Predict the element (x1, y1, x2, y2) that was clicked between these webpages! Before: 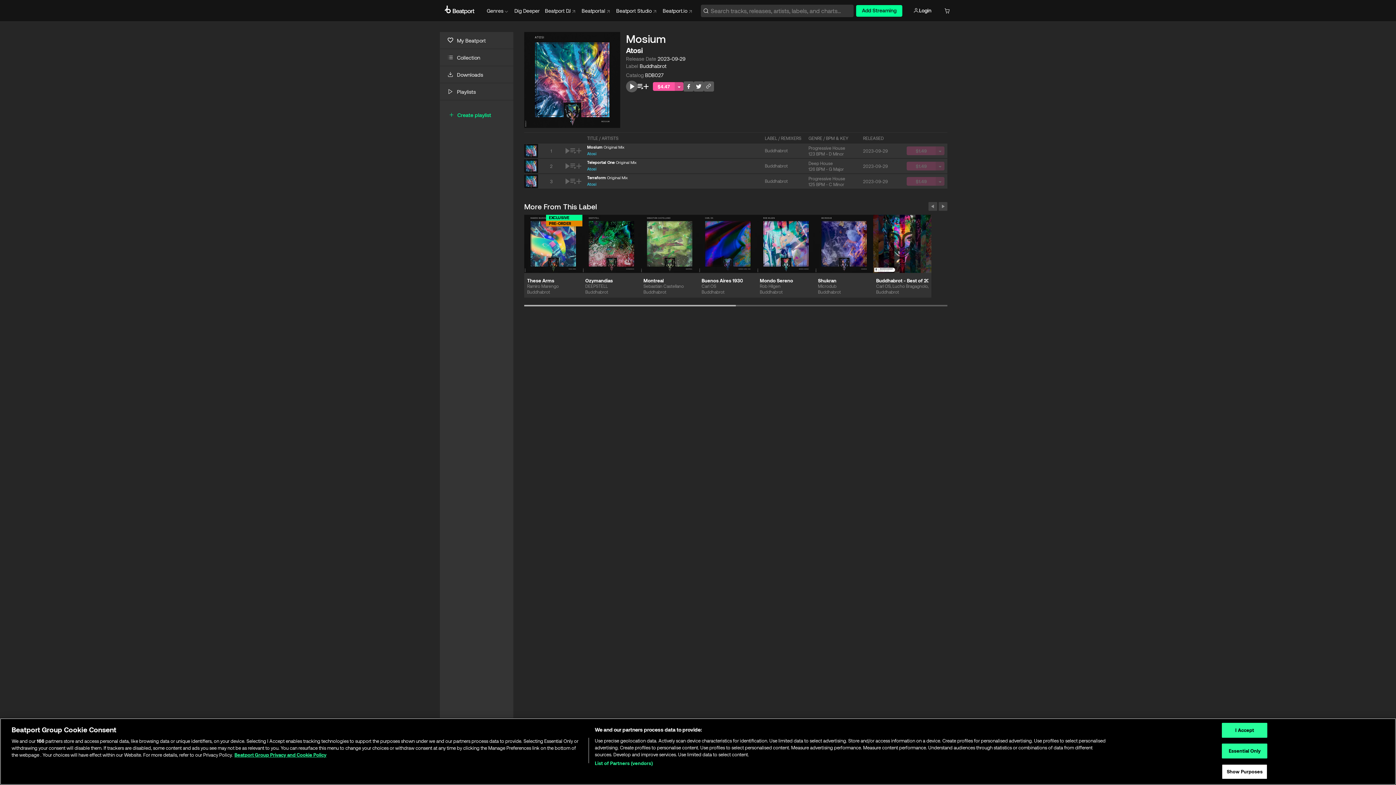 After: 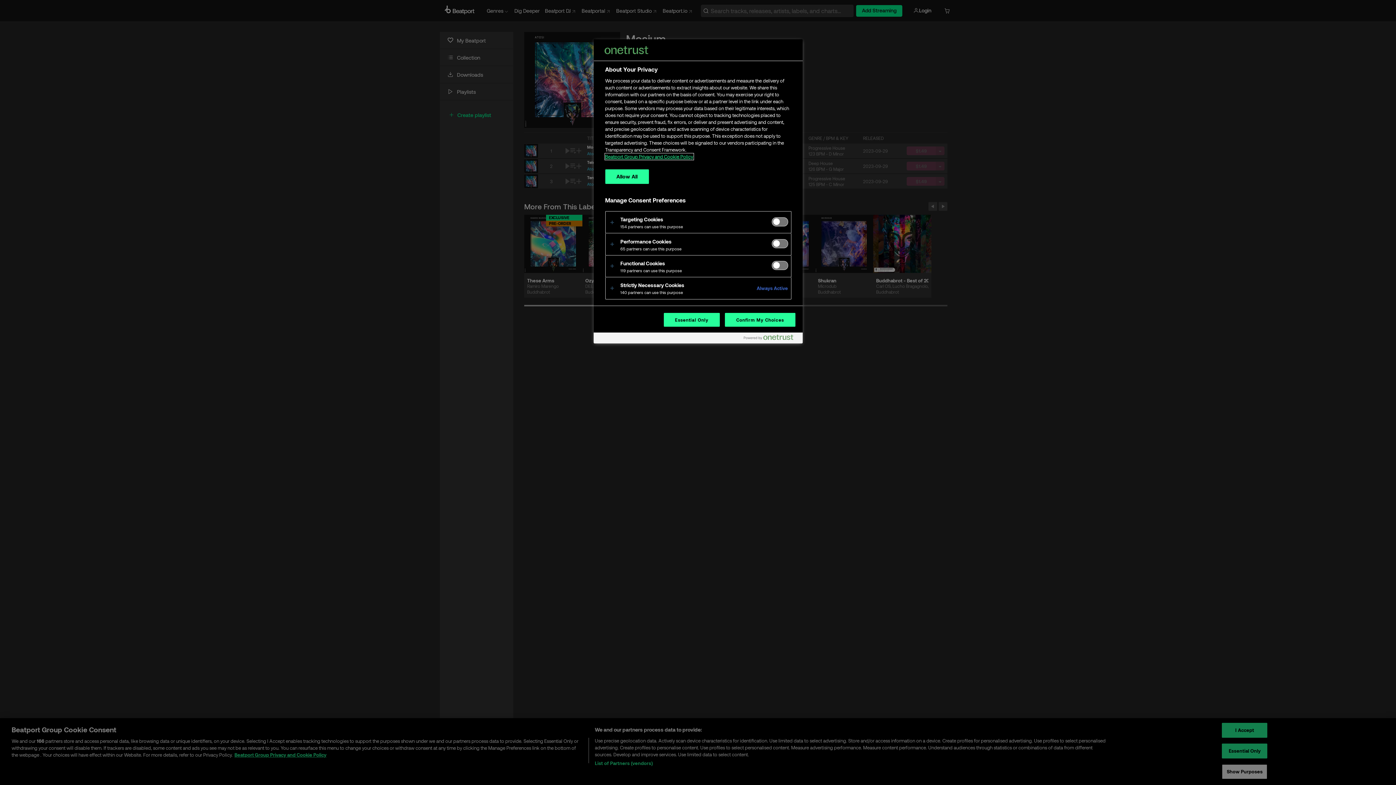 Action: bbox: (1222, 764, 1267, 779) label: Show Purposes